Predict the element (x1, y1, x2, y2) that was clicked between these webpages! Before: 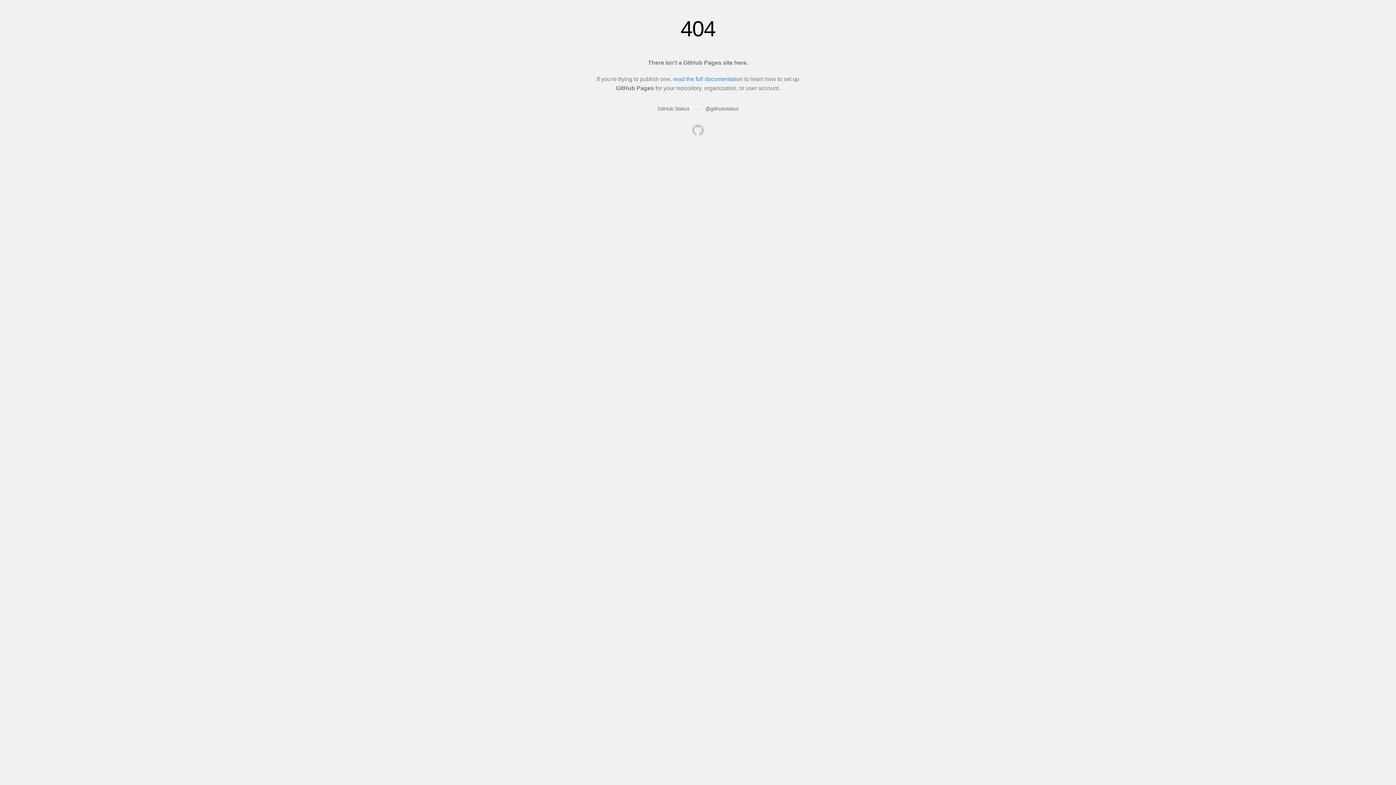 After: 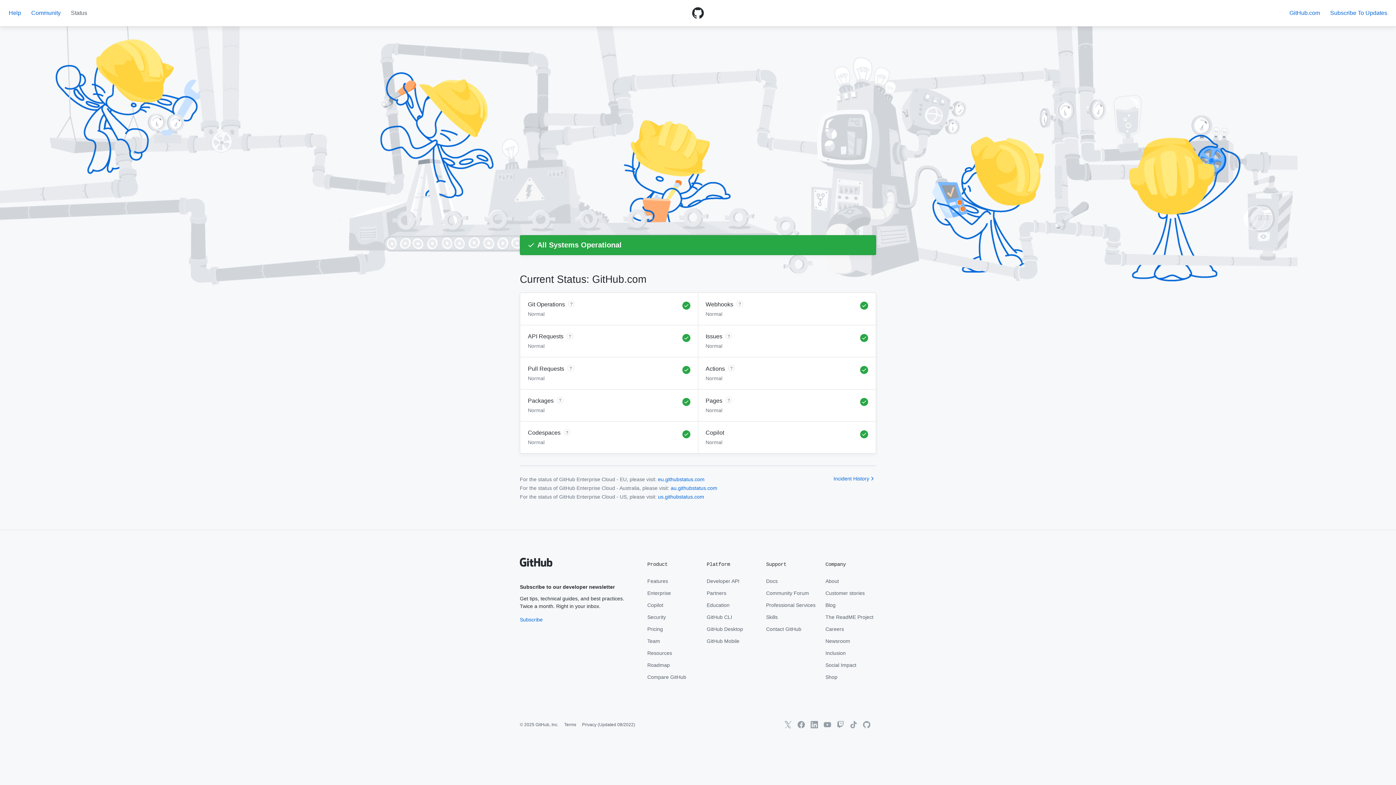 Action: bbox: (657, 105, 689, 111) label: GitHub Status